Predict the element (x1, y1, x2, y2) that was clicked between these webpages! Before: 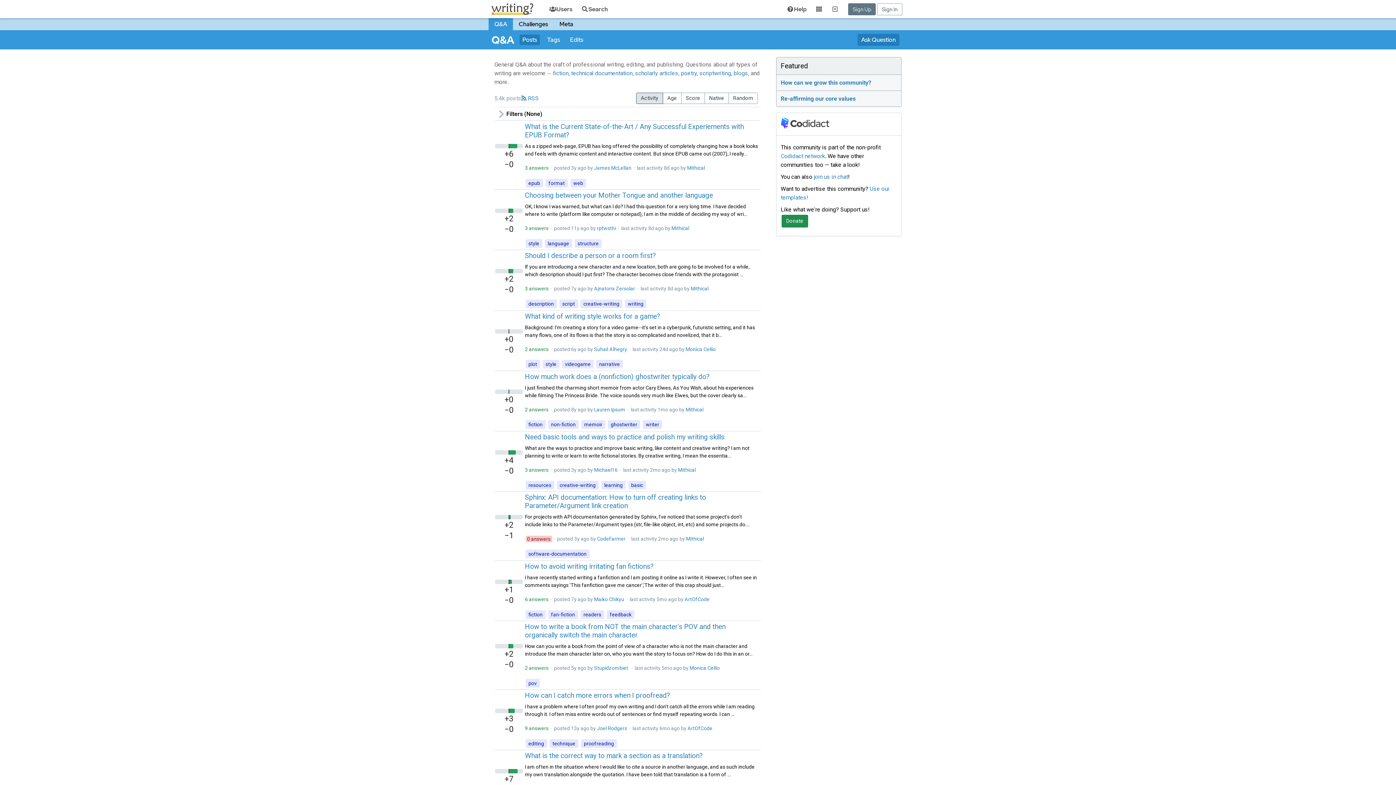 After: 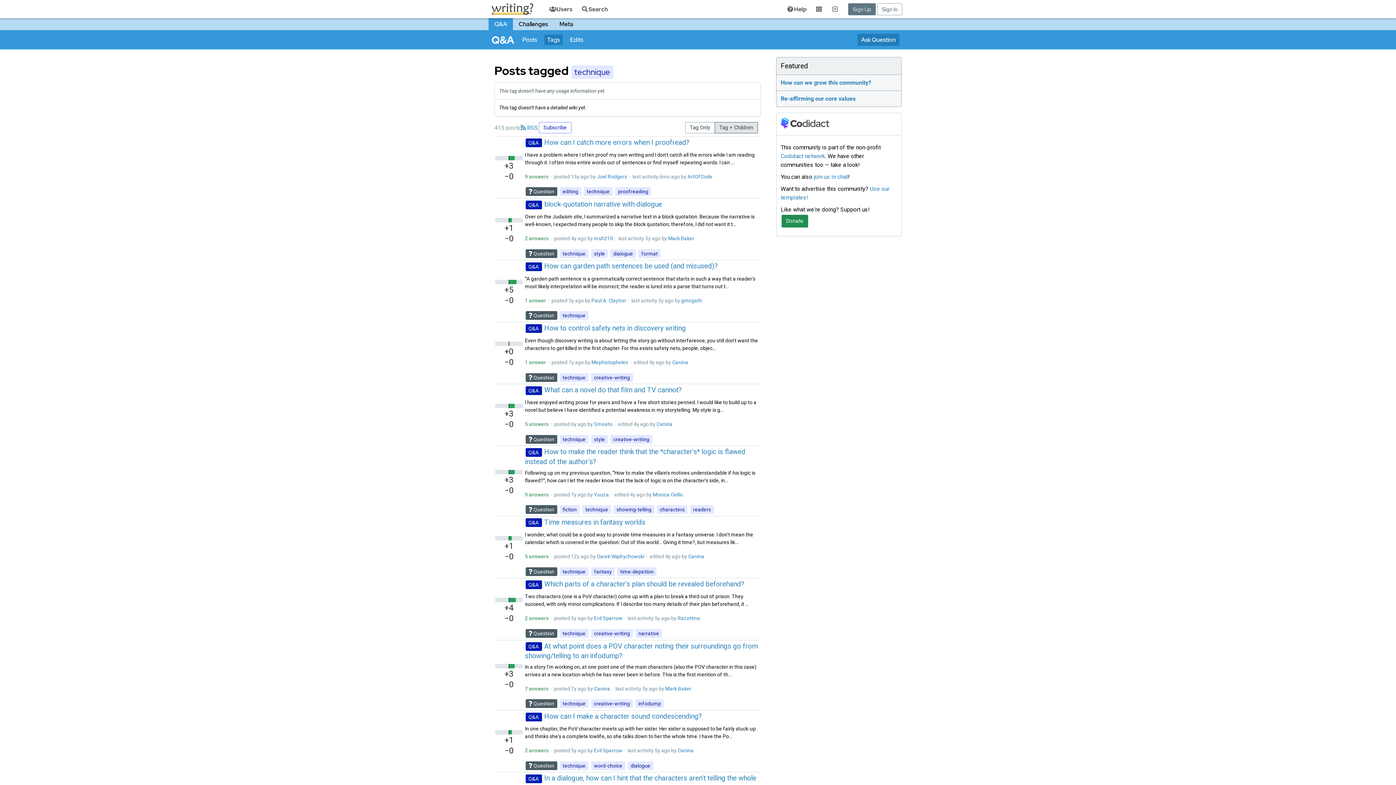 Action: label: technique bbox: (549, 739, 578, 748)